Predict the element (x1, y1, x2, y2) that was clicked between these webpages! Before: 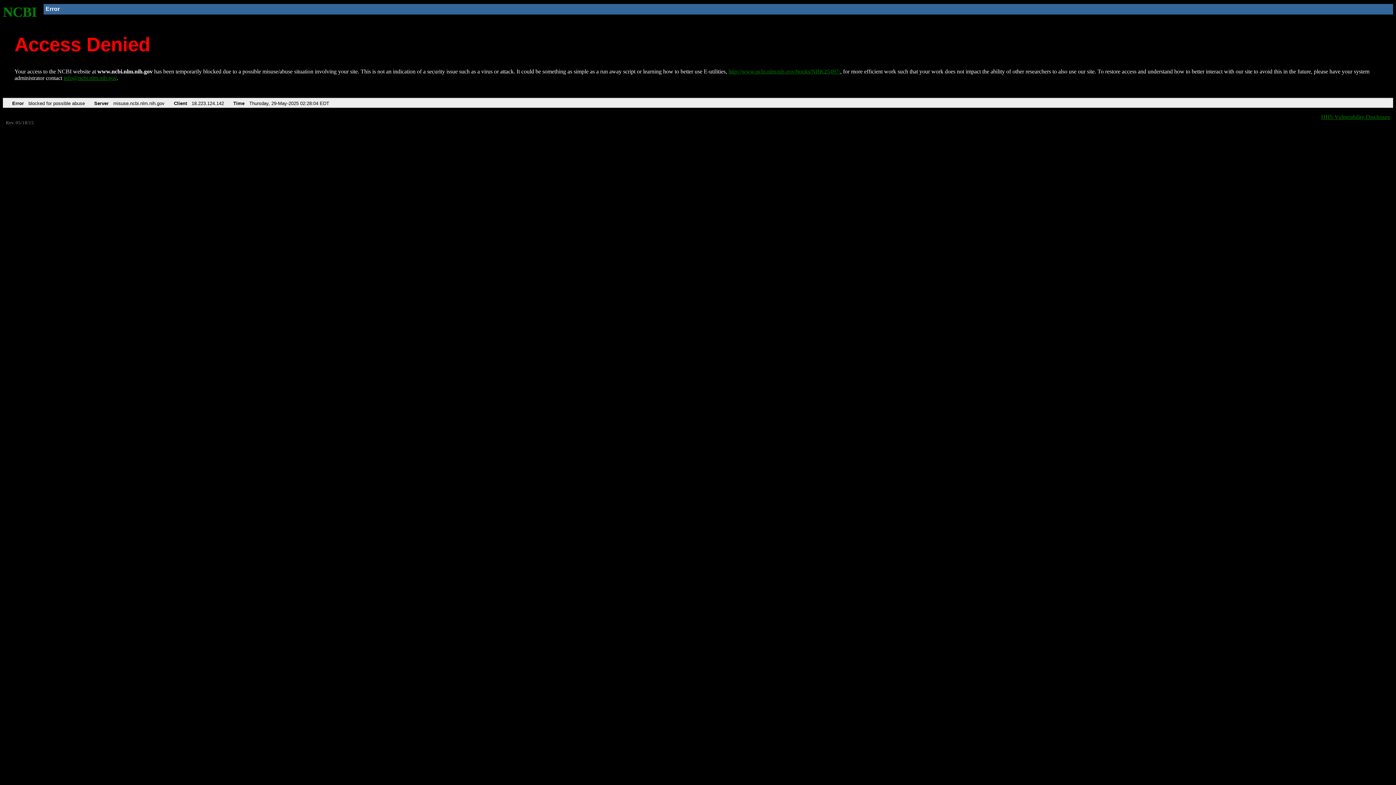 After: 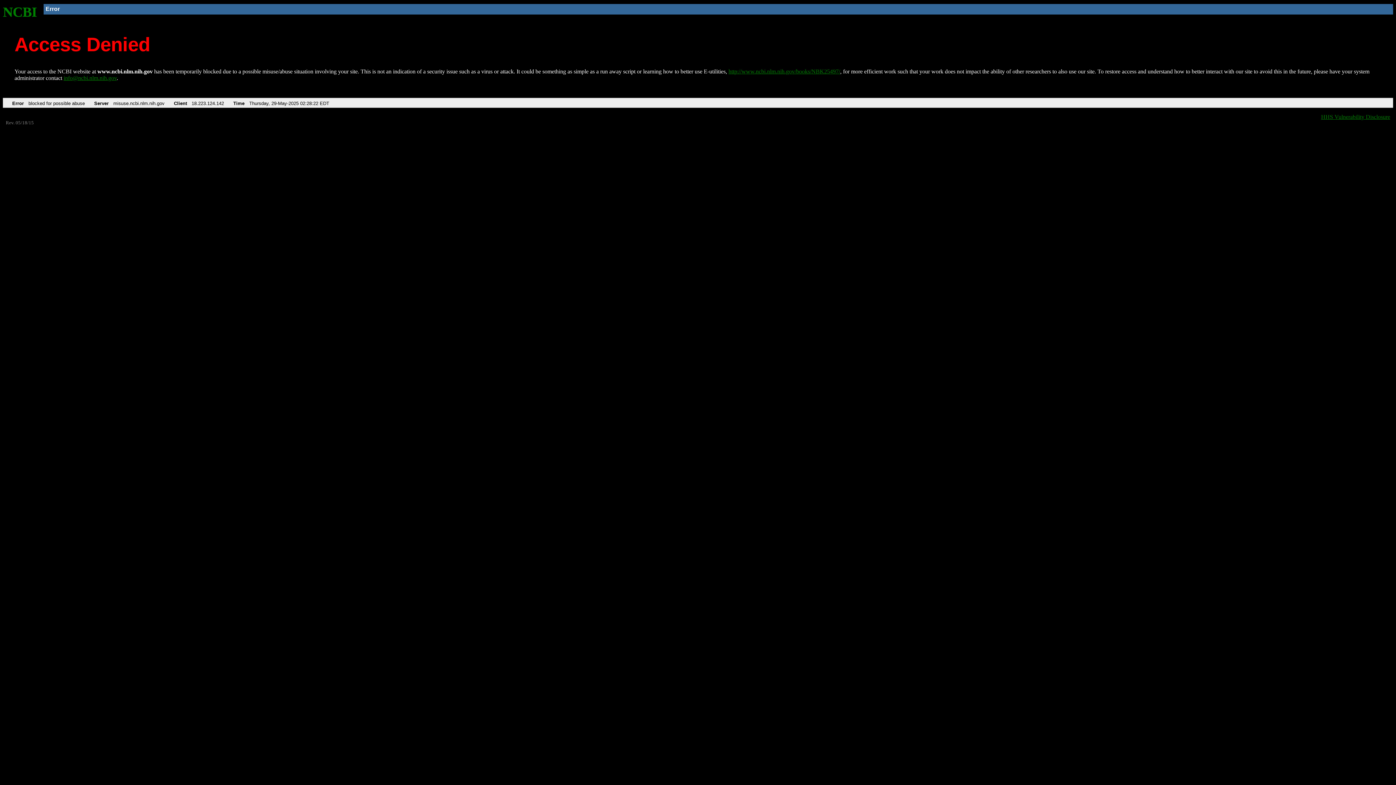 Action: bbox: (2, 4, 37, 19) label: NCBI